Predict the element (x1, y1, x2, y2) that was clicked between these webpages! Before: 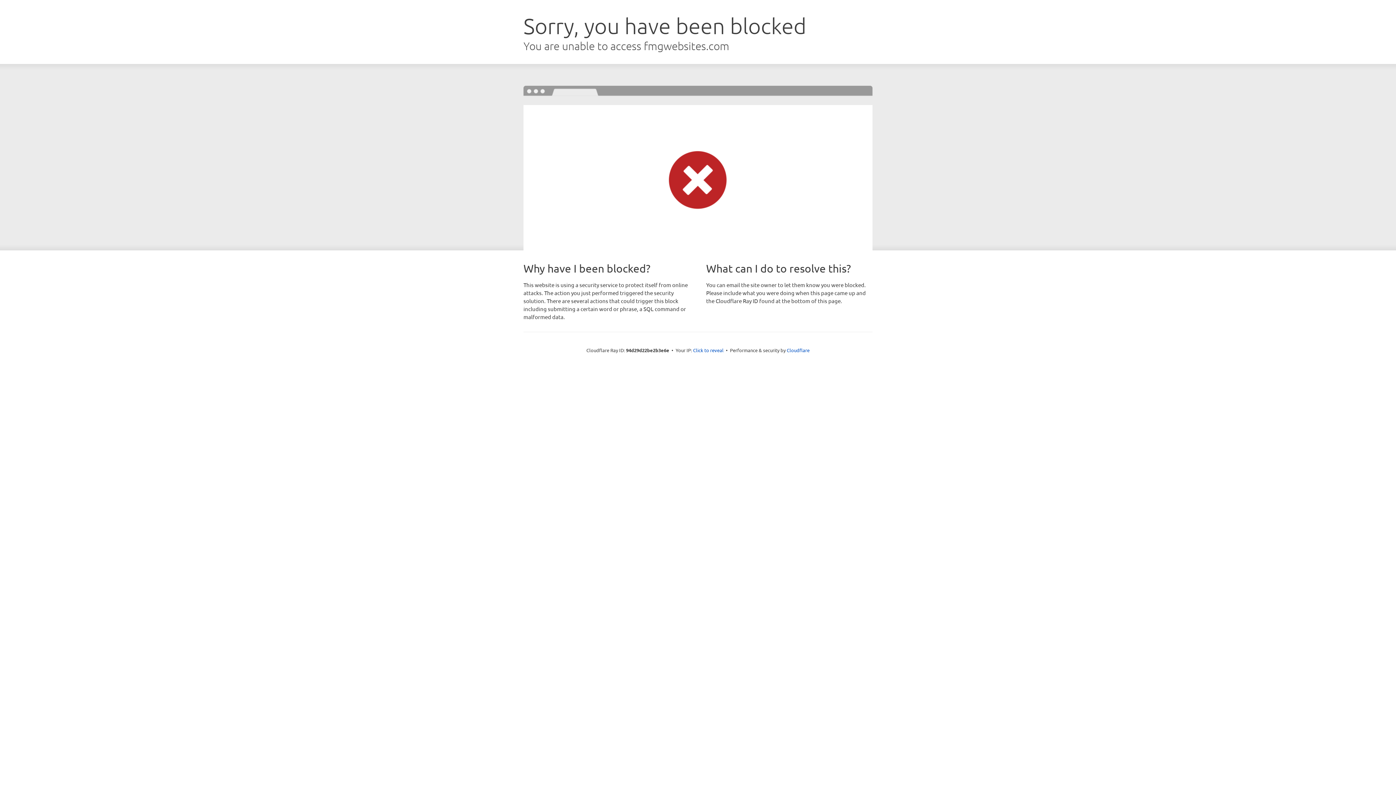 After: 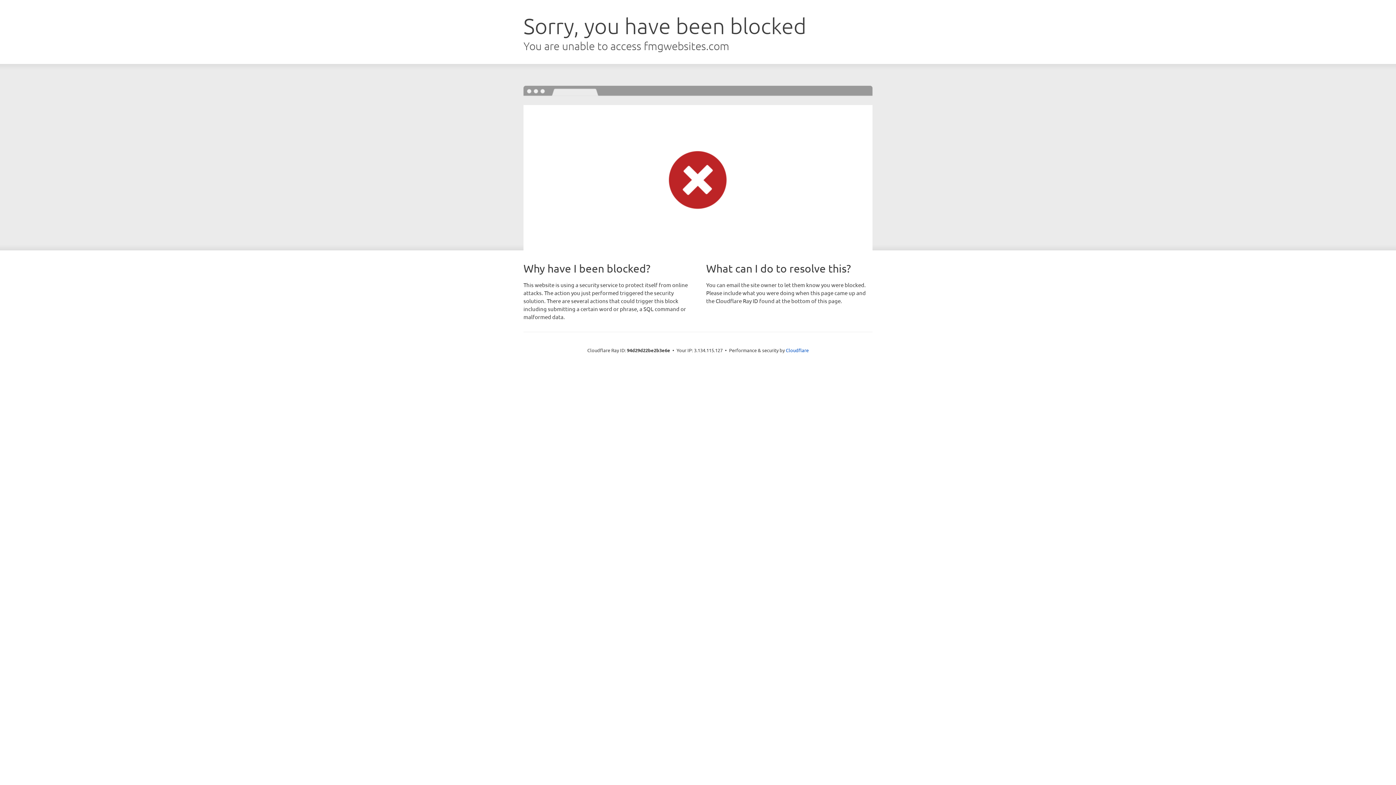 Action: bbox: (693, 346, 723, 353) label: Click to reveal